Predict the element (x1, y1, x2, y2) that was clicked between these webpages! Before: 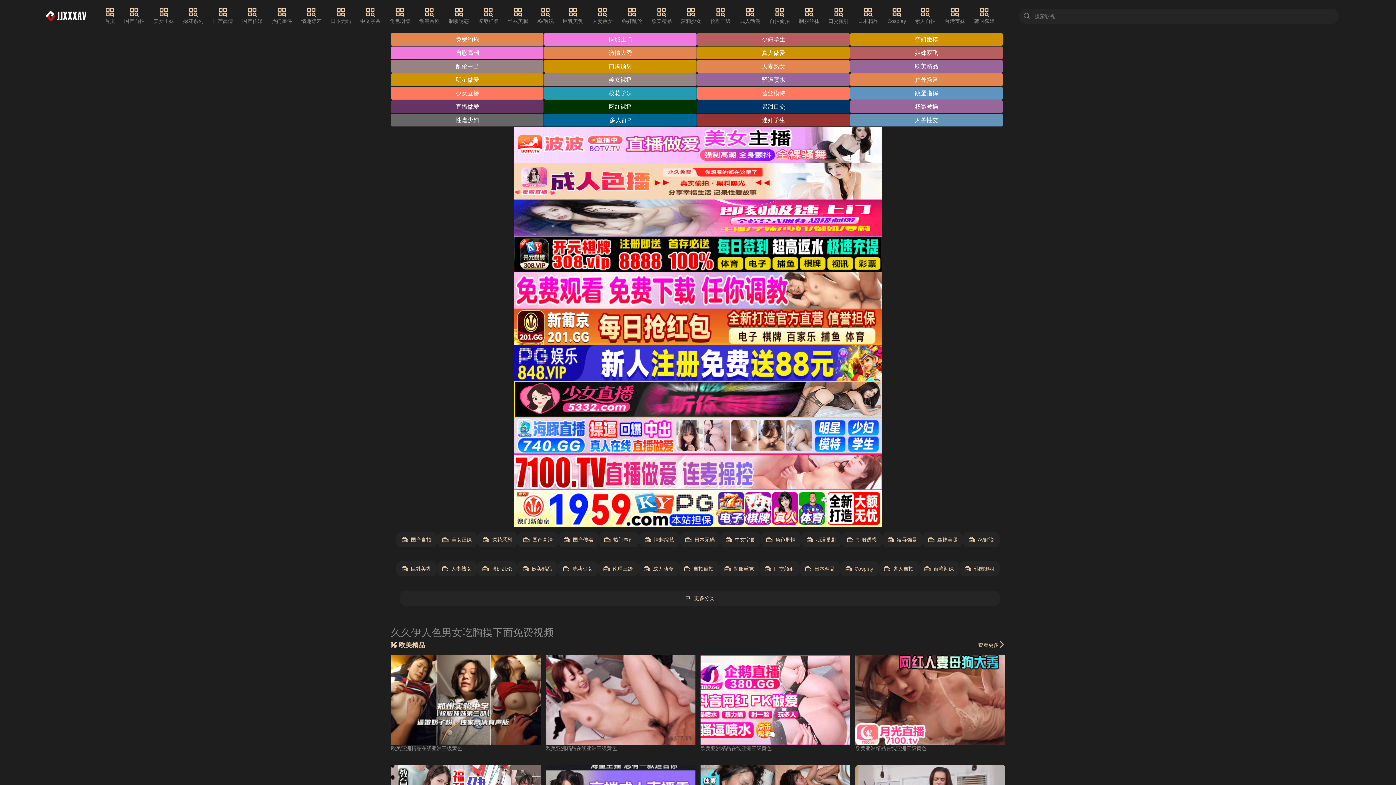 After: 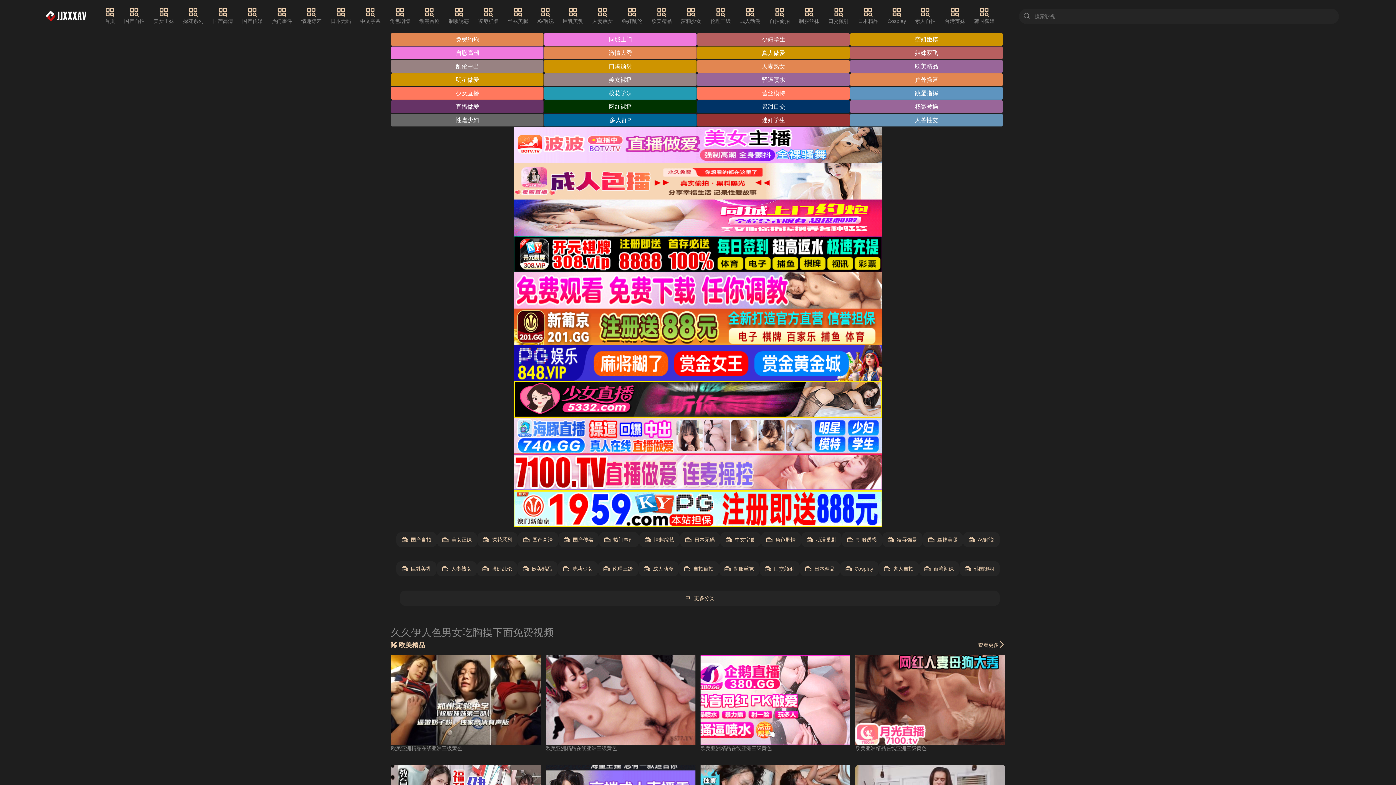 Action: bbox: (513, 272, 882, 308)